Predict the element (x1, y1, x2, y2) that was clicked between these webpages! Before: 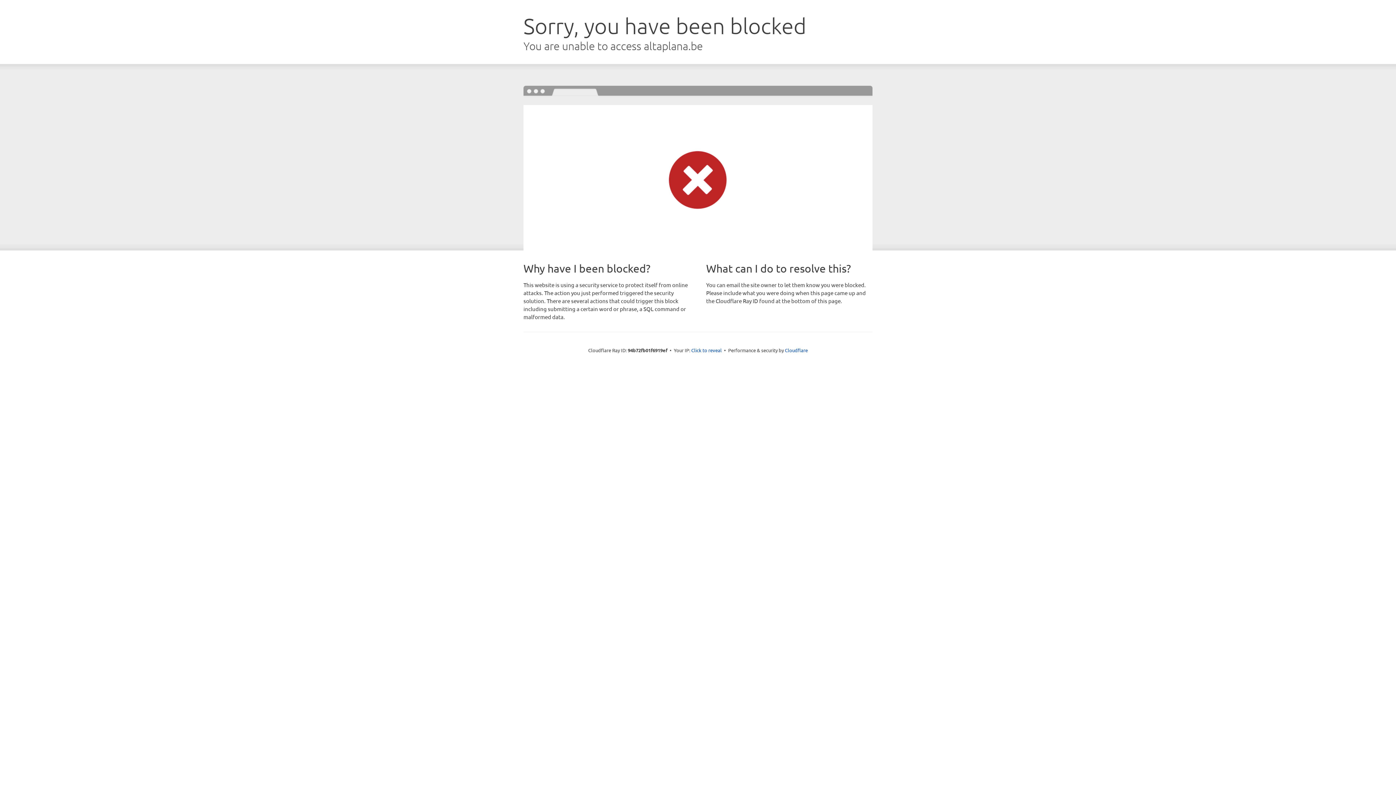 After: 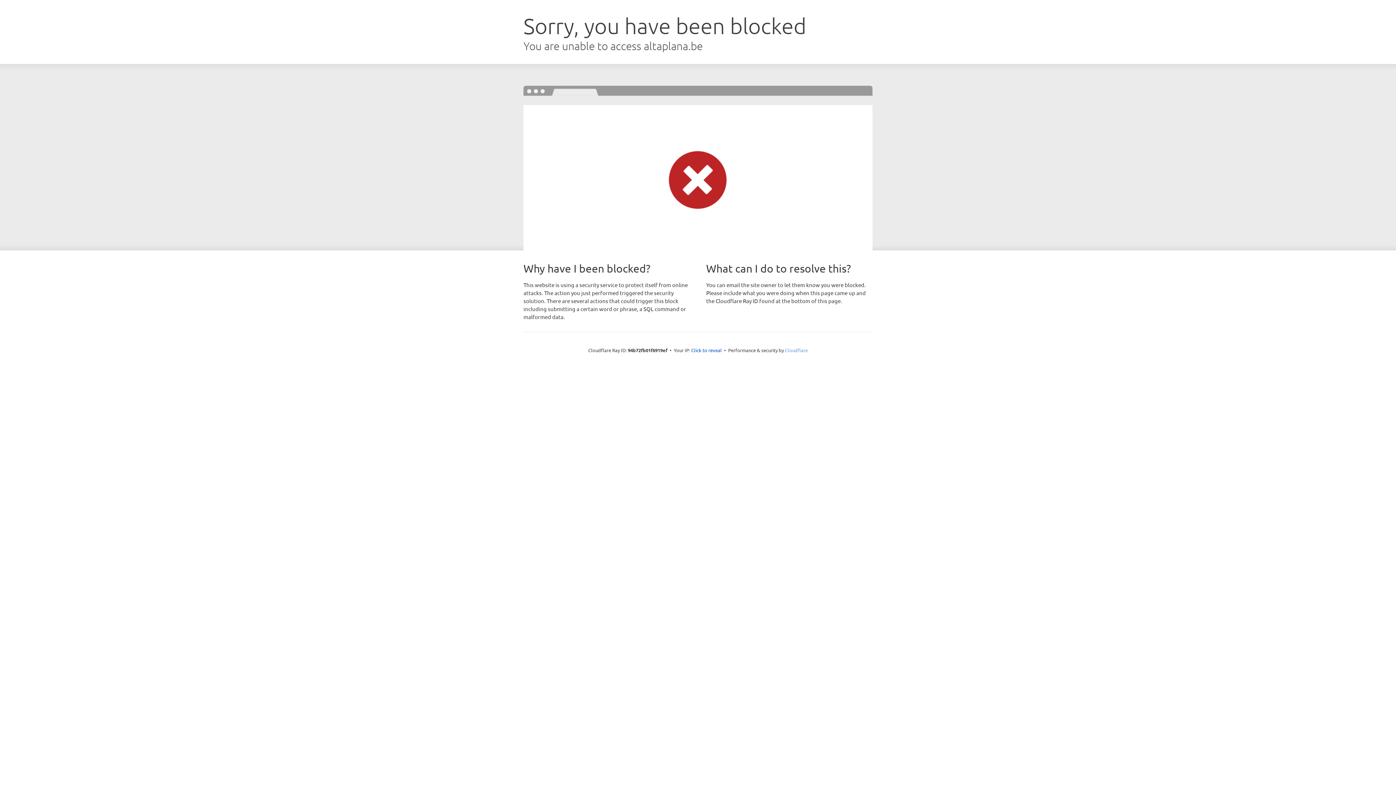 Action: bbox: (785, 347, 808, 353) label: Cloudflare